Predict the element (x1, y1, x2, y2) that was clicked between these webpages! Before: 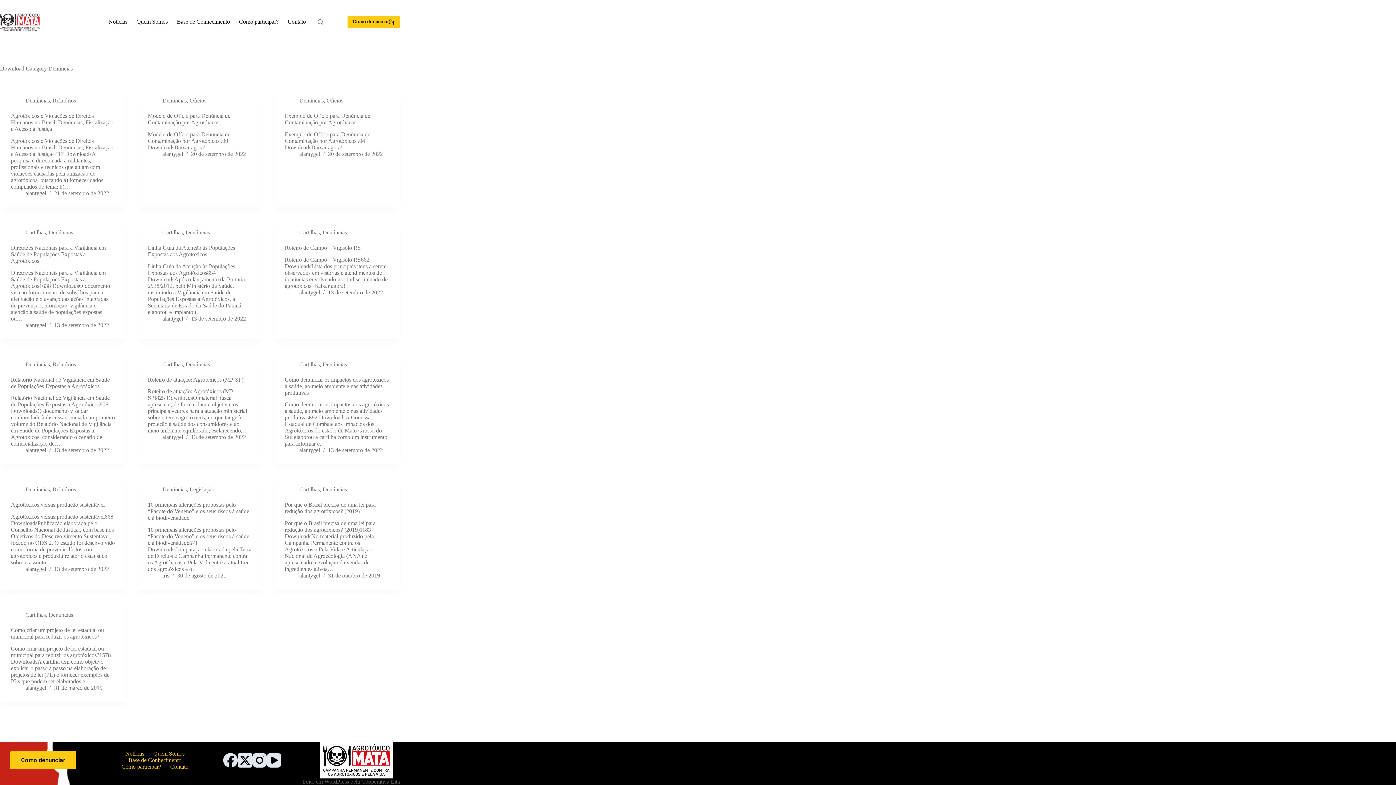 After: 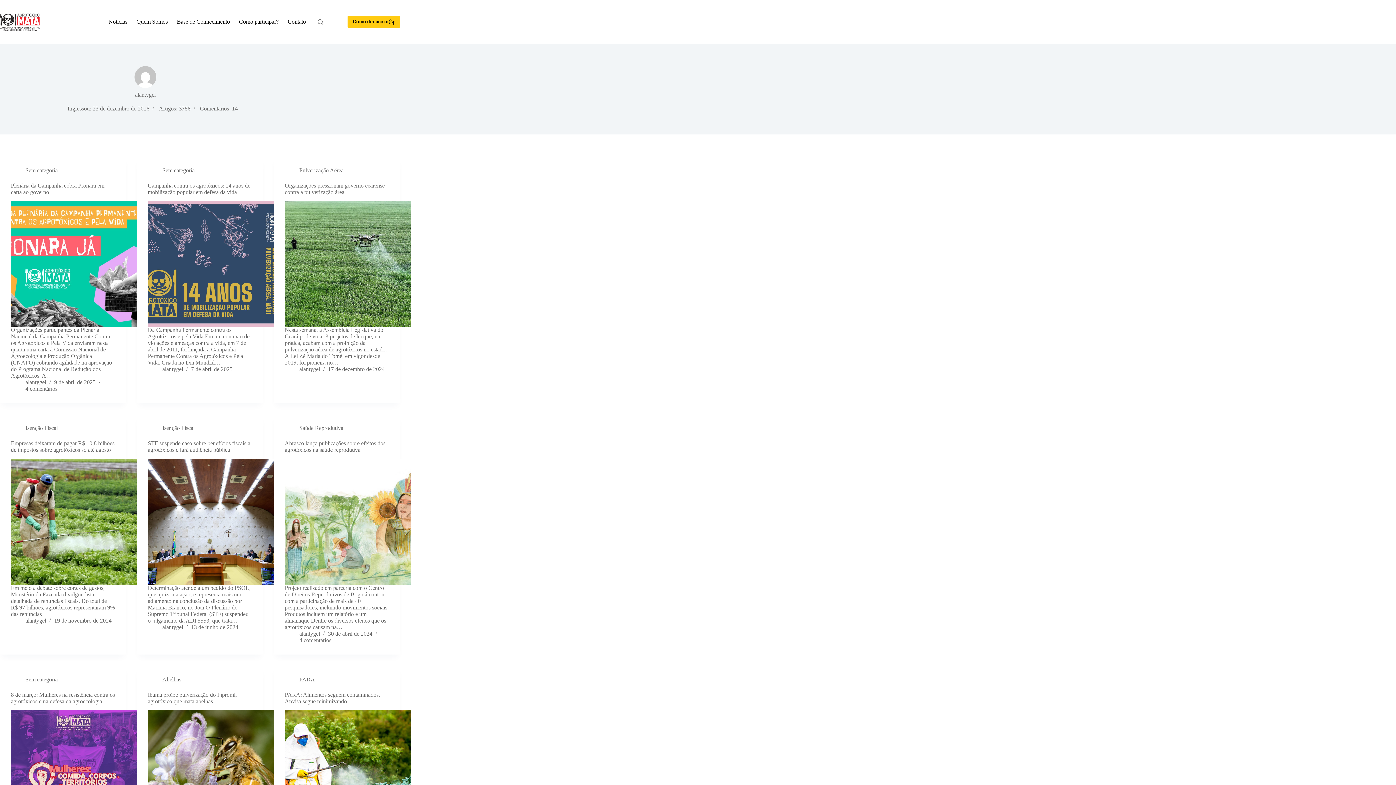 Action: label: alantygel bbox: (25, 190, 46, 196)